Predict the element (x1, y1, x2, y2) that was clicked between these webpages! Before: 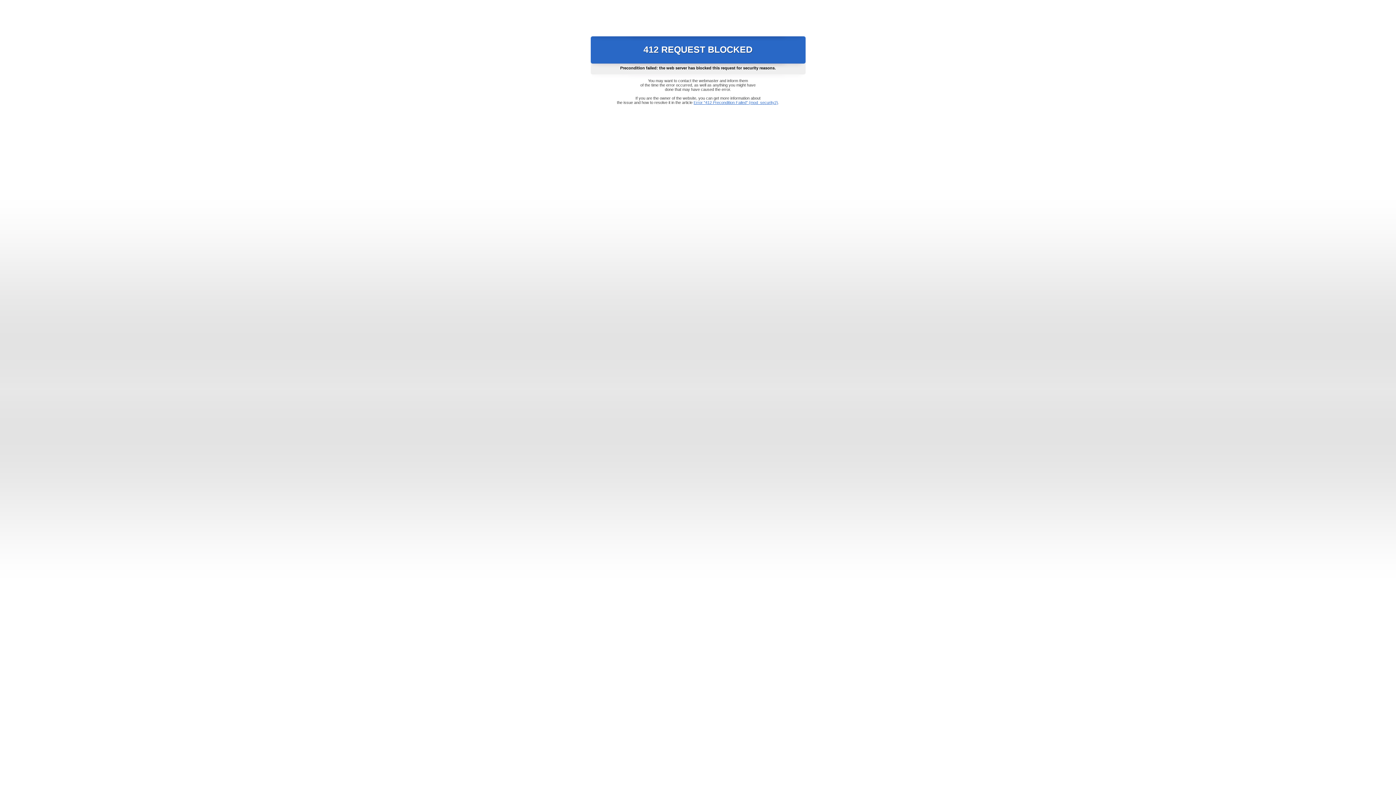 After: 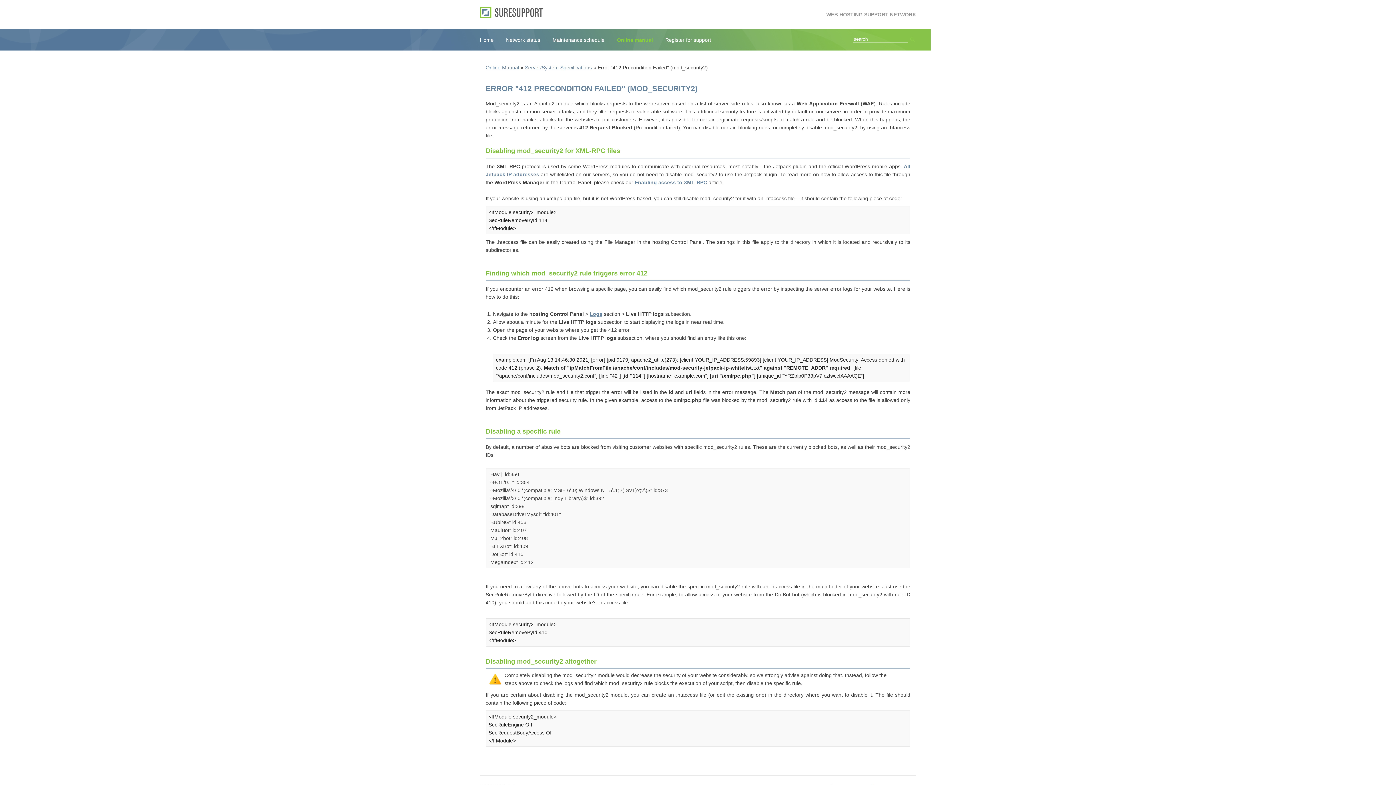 Action: label: Error "412 Precondition Failed" (mod_security2) bbox: (693, 100, 778, 104)